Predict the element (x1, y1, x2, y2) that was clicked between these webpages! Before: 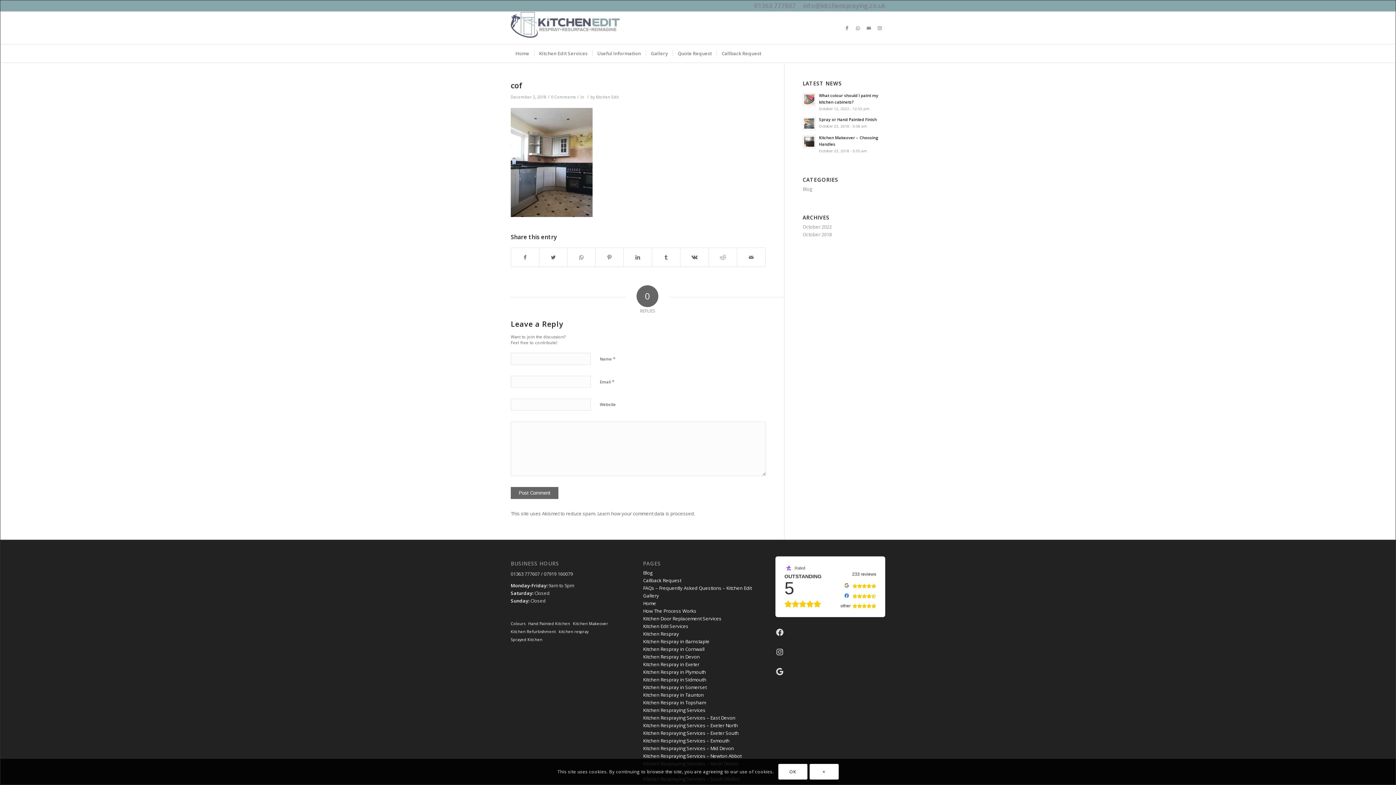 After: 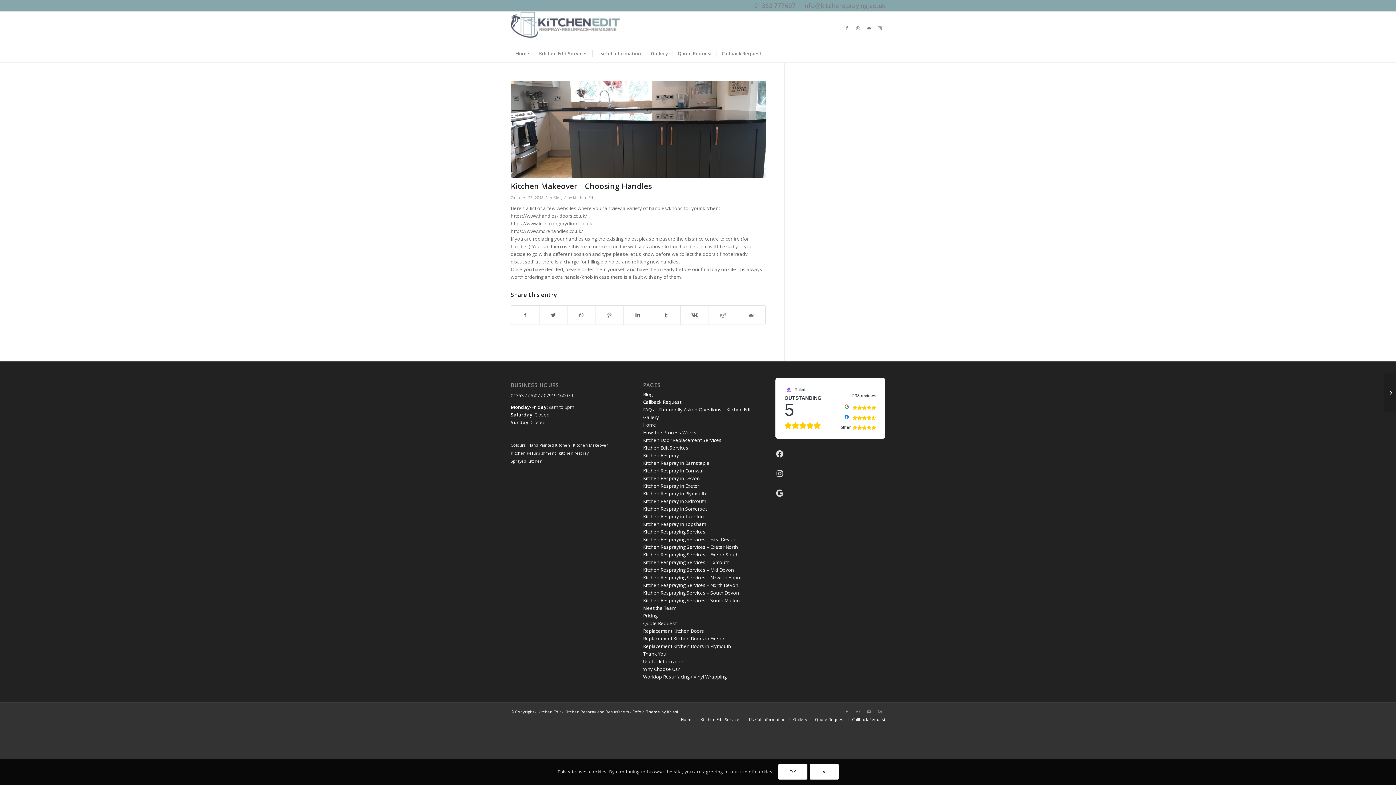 Action: bbox: (802, 133, 885, 154) label: Kitchen Makeover – Choosing Handles
October 23, 2018 - 5:55 am